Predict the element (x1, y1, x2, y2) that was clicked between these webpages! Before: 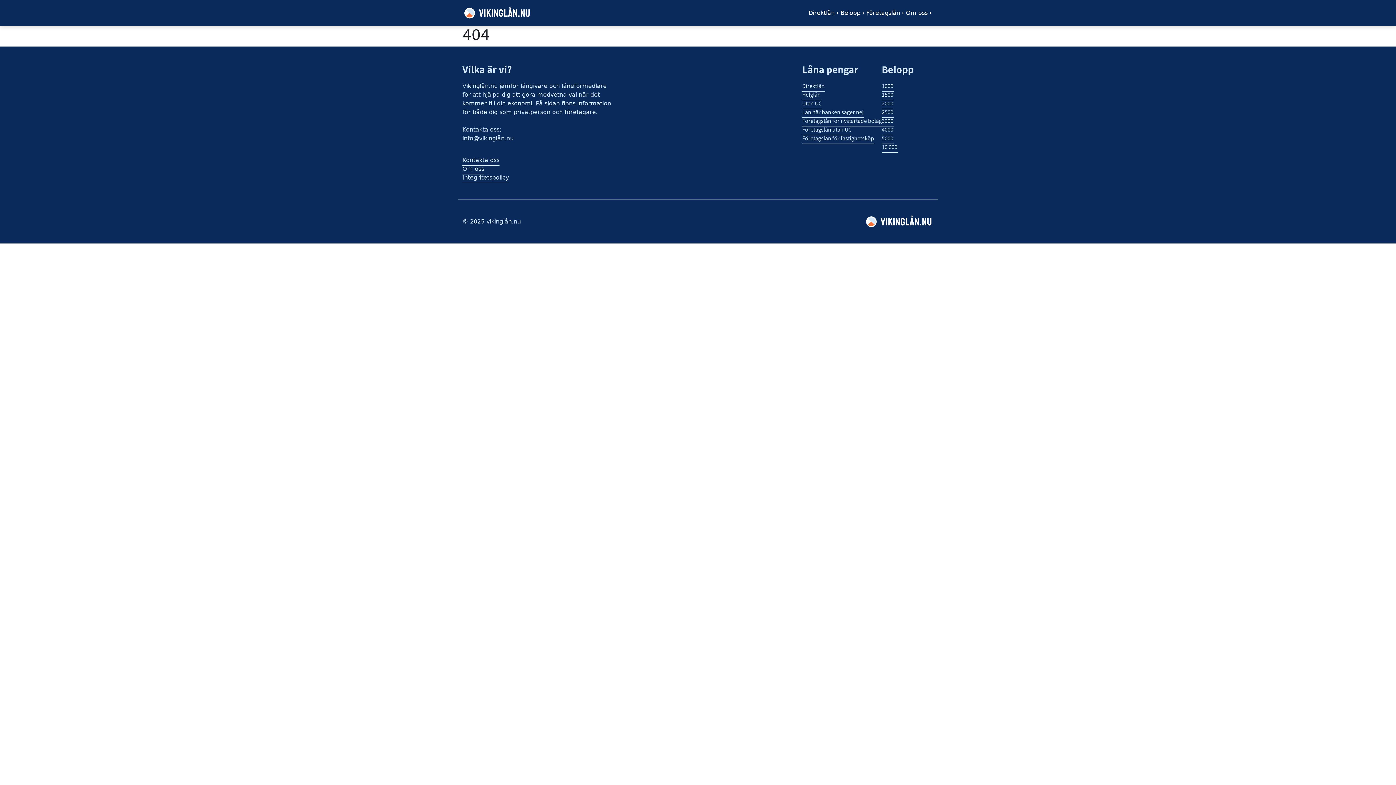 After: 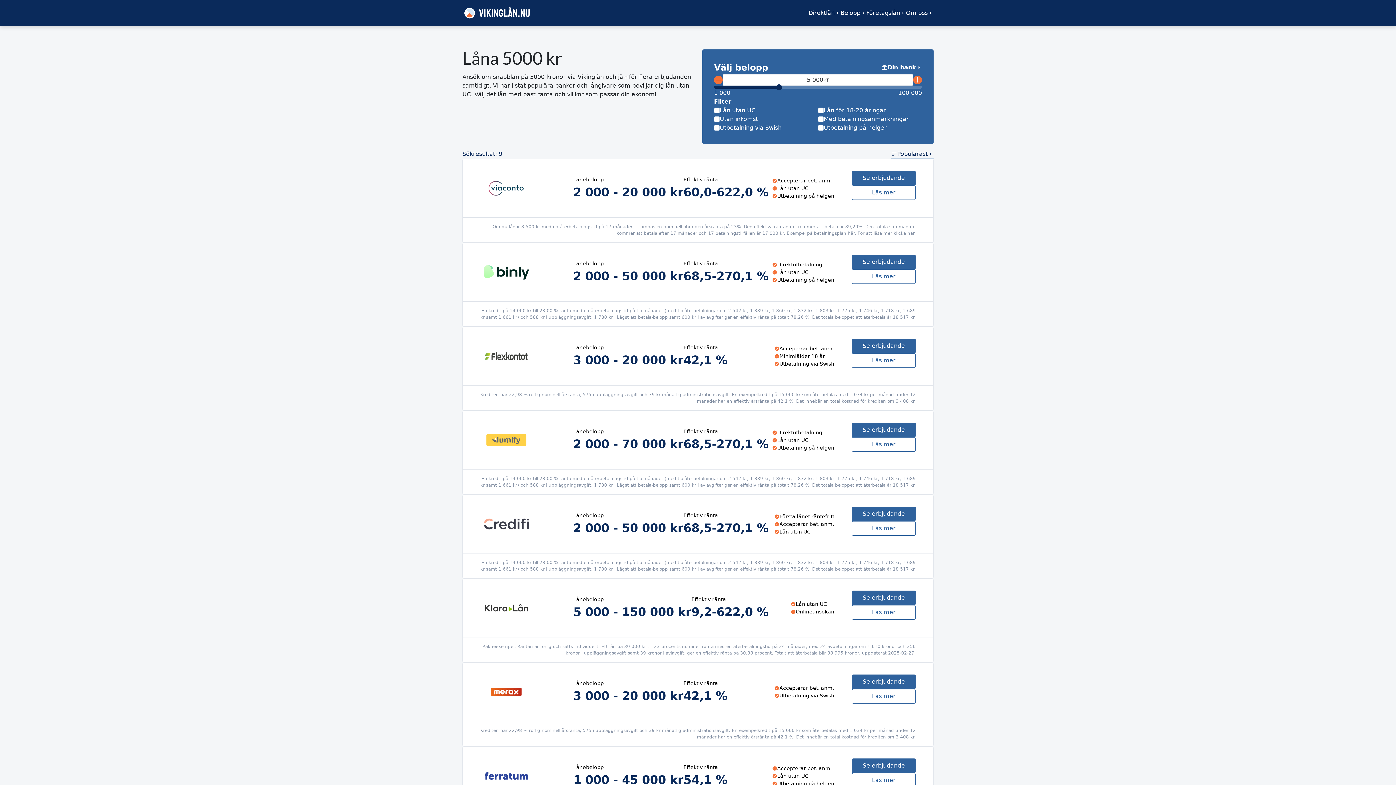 Action: bbox: (882, 134, 893, 142) label: 5000